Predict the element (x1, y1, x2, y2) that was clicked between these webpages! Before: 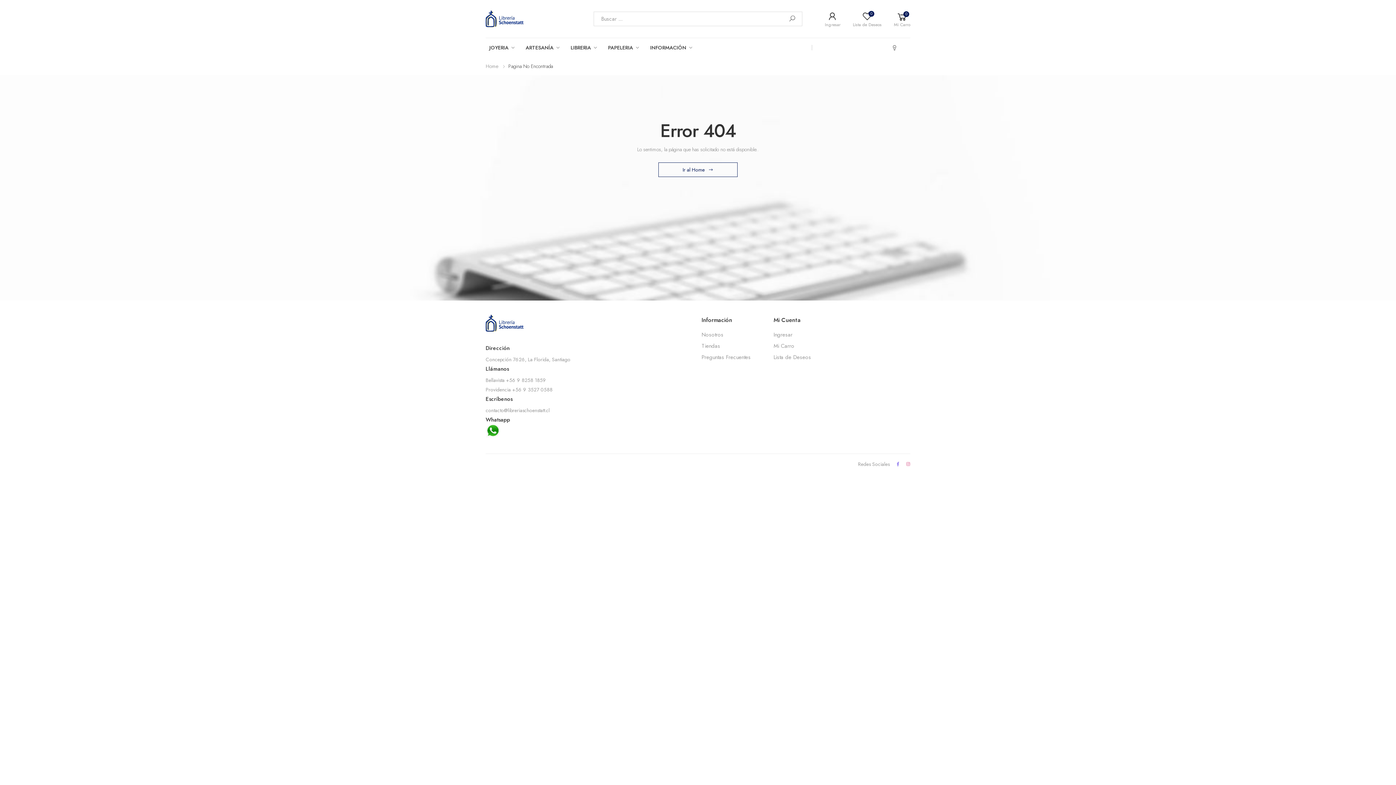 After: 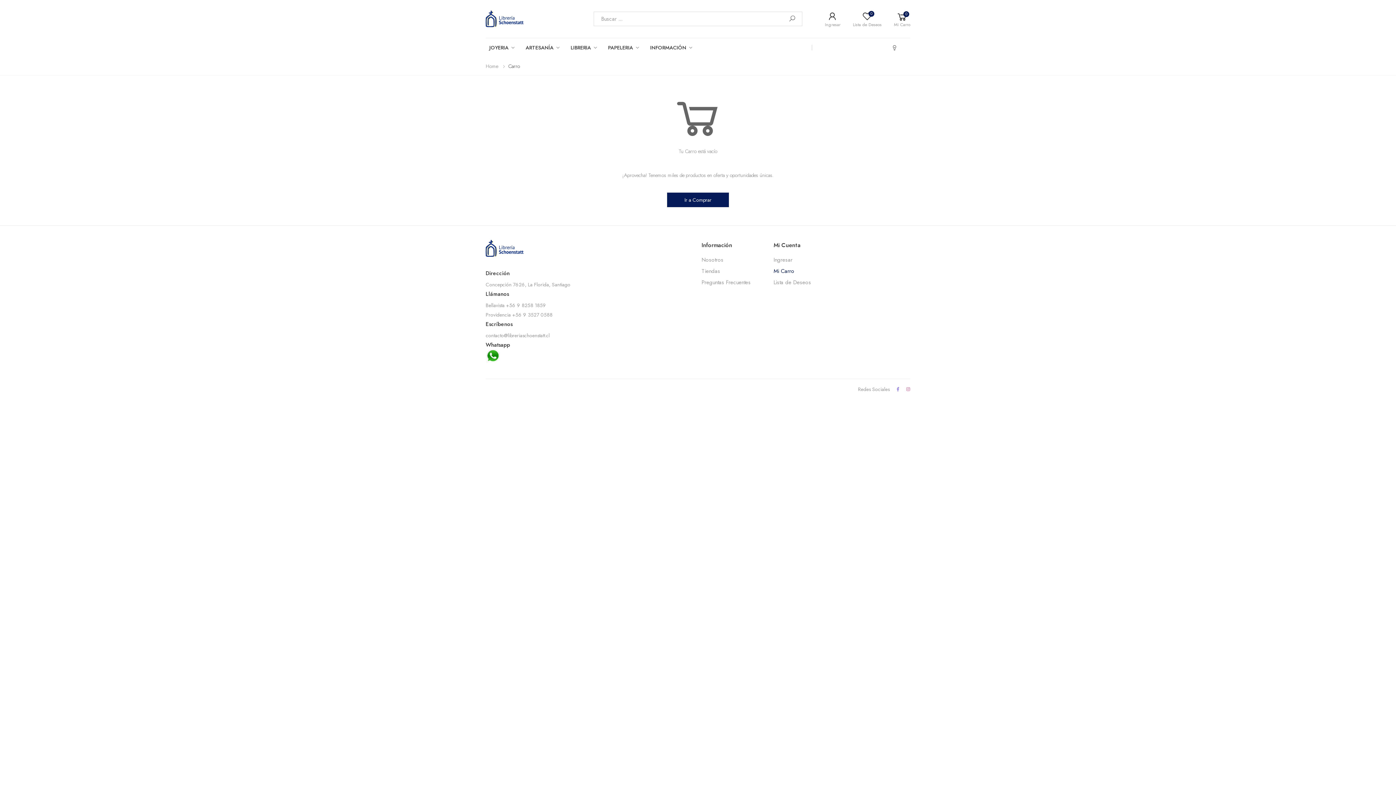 Action: bbox: (773, 342, 794, 350) label: Mi Carro